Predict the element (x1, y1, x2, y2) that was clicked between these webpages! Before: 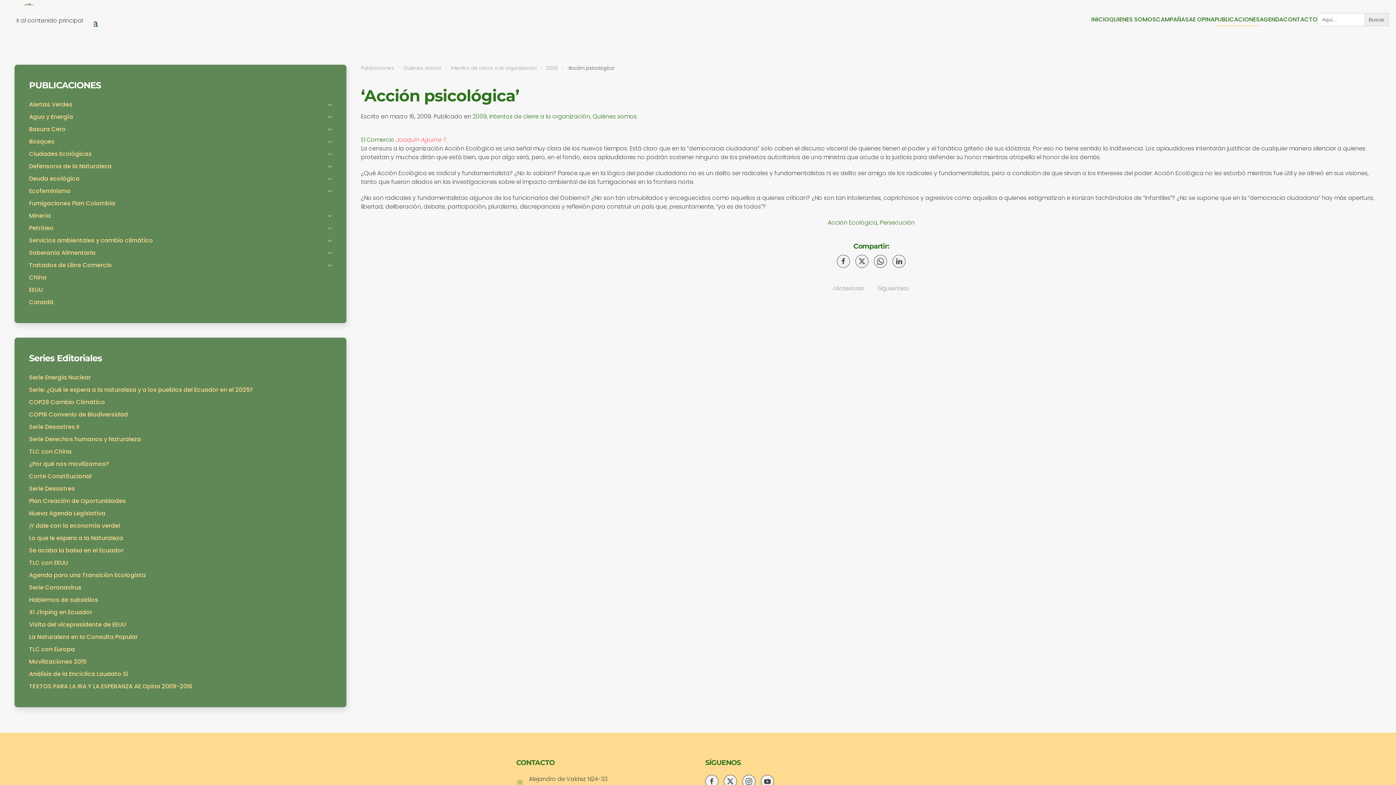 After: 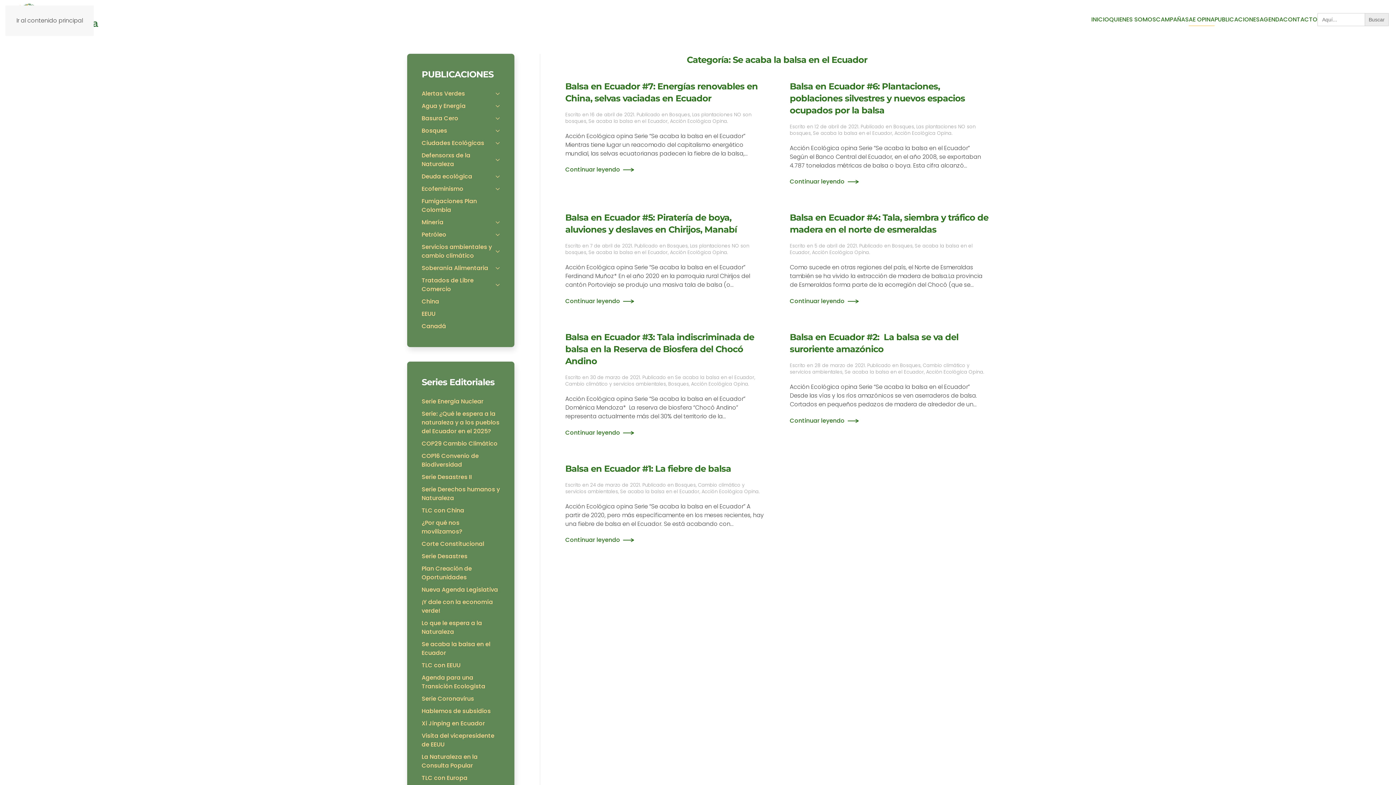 Action: bbox: (14, 544, 346, 557) label: Se acaba la balsa en el Ecuador